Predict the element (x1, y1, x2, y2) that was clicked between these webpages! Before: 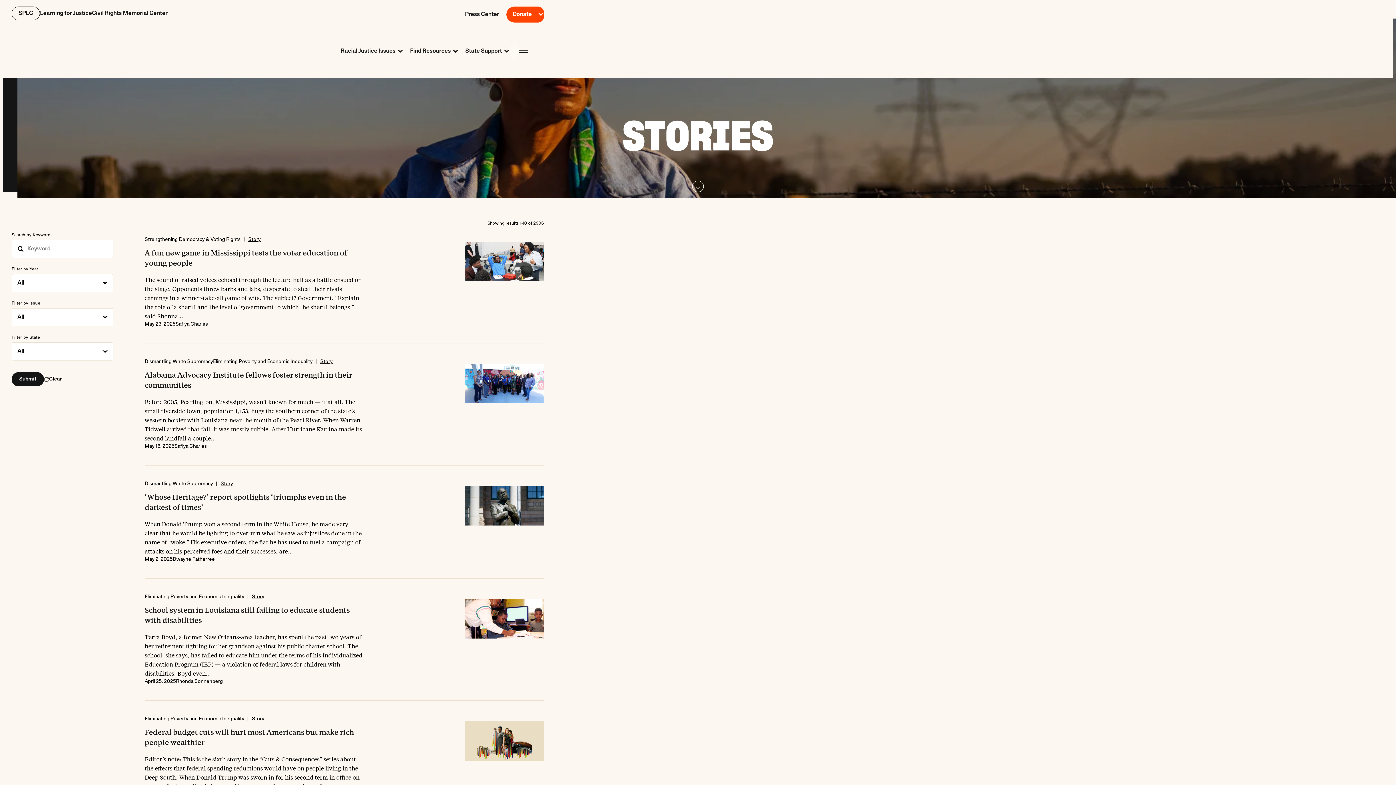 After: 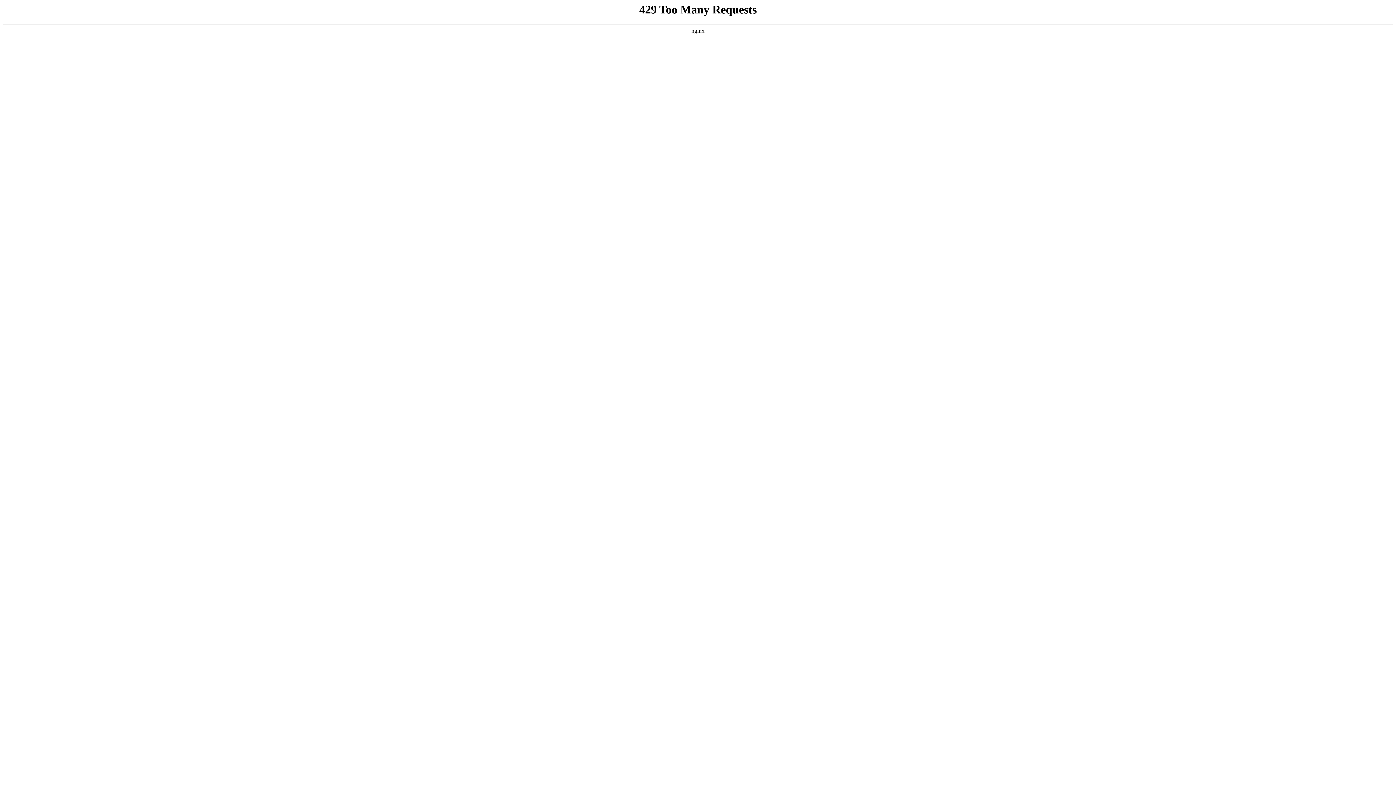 Action: label: Friends of the Center bbox: (460, 48, 515, 55)